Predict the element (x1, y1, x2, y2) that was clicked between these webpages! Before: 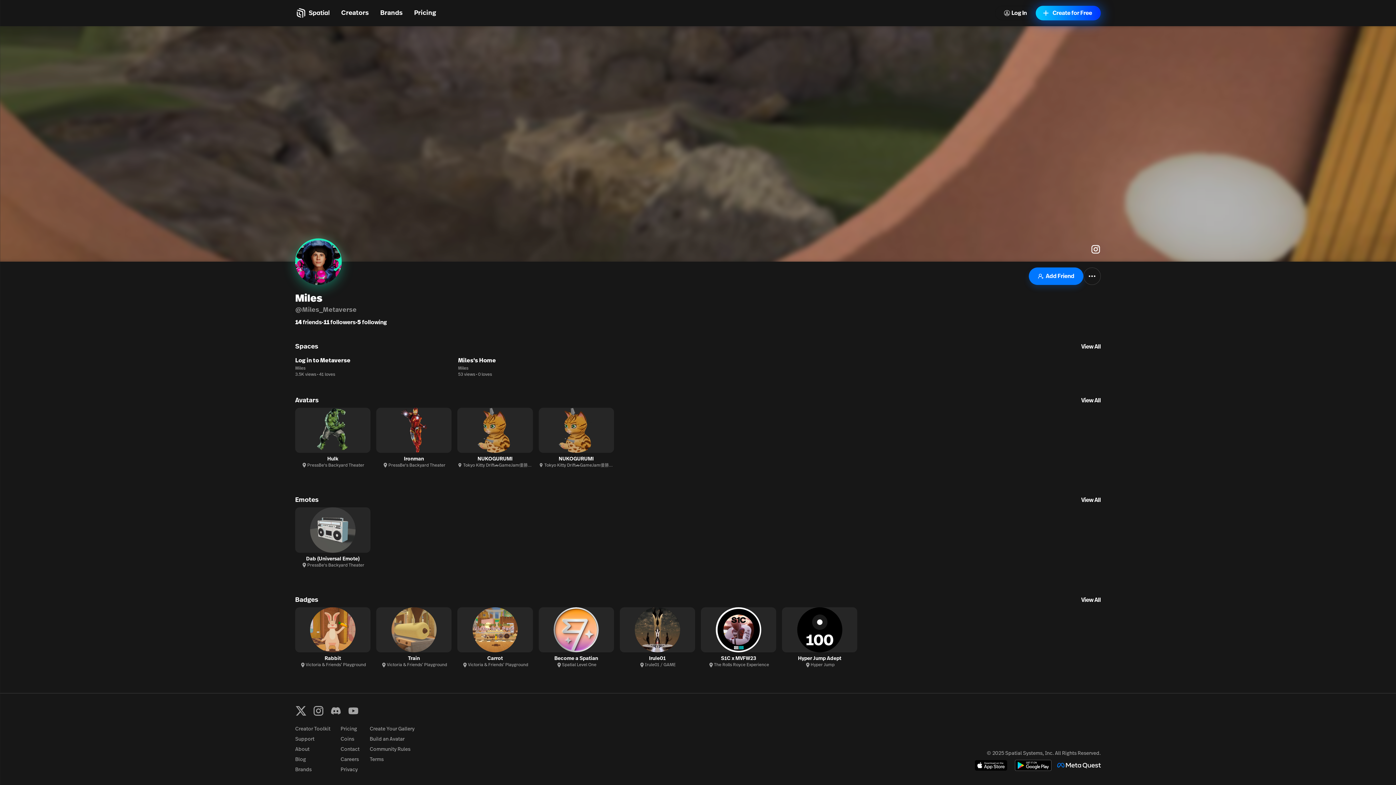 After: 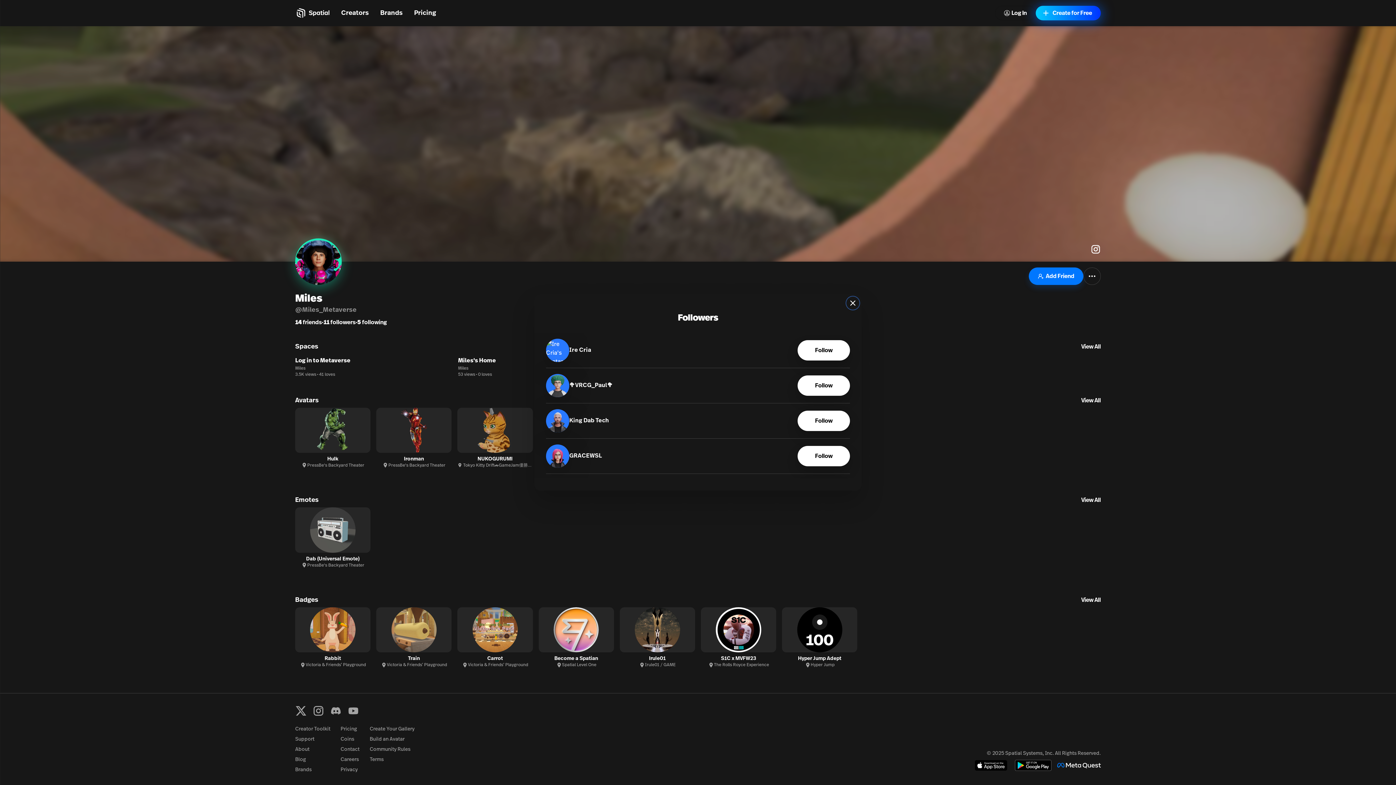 Action: label: 11 followers bbox: (323, 318, 355, 326)